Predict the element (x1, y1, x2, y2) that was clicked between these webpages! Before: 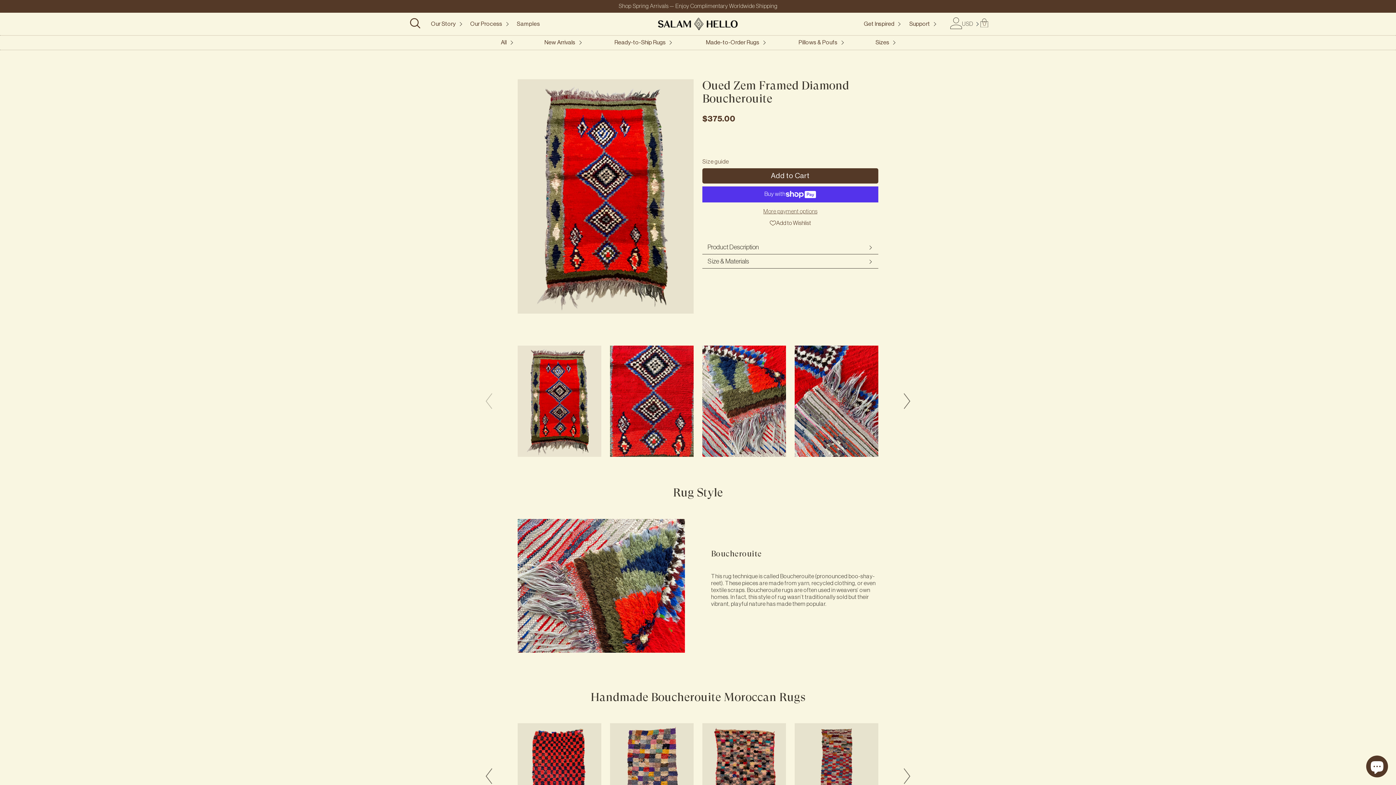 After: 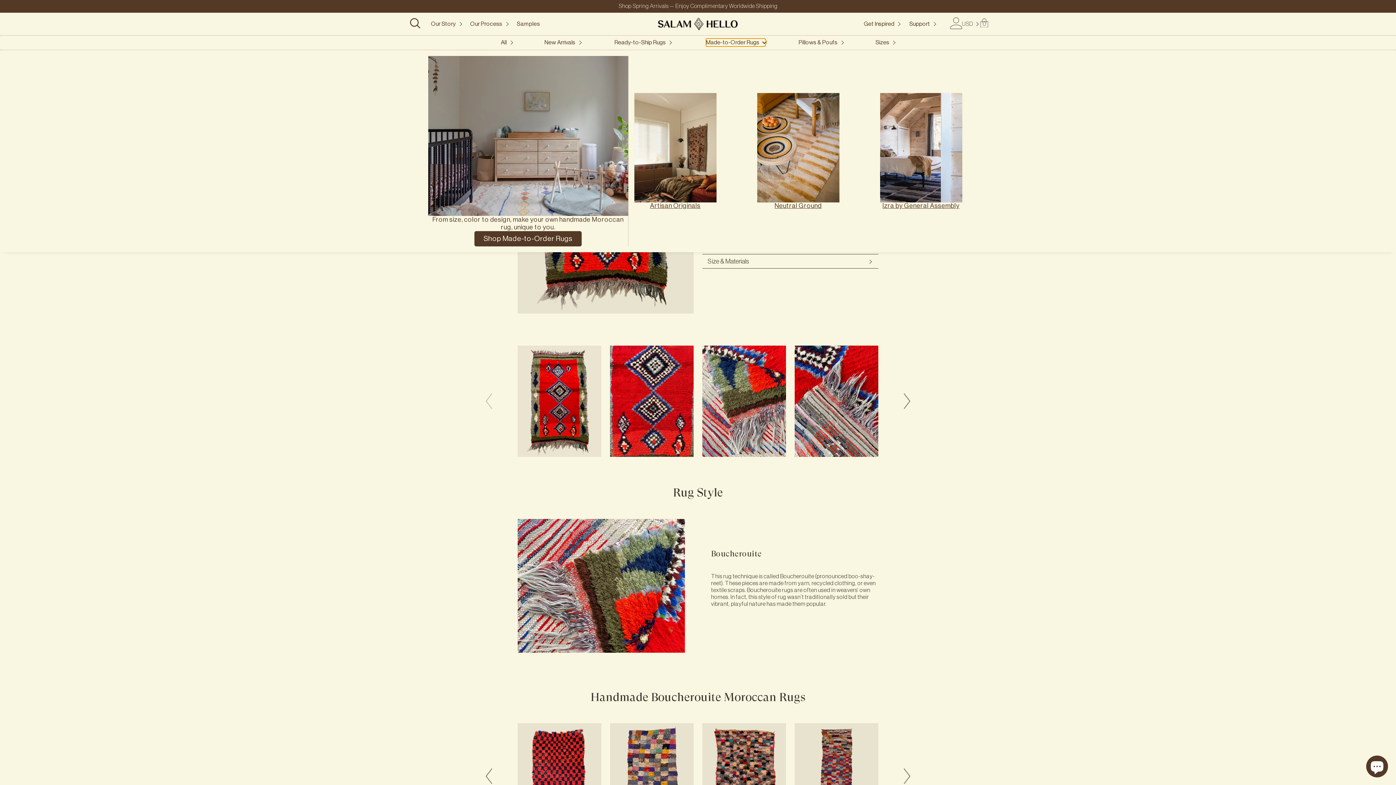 Action: bbox: (706, 38, 765, 46) label: Made-to-Order Rugs